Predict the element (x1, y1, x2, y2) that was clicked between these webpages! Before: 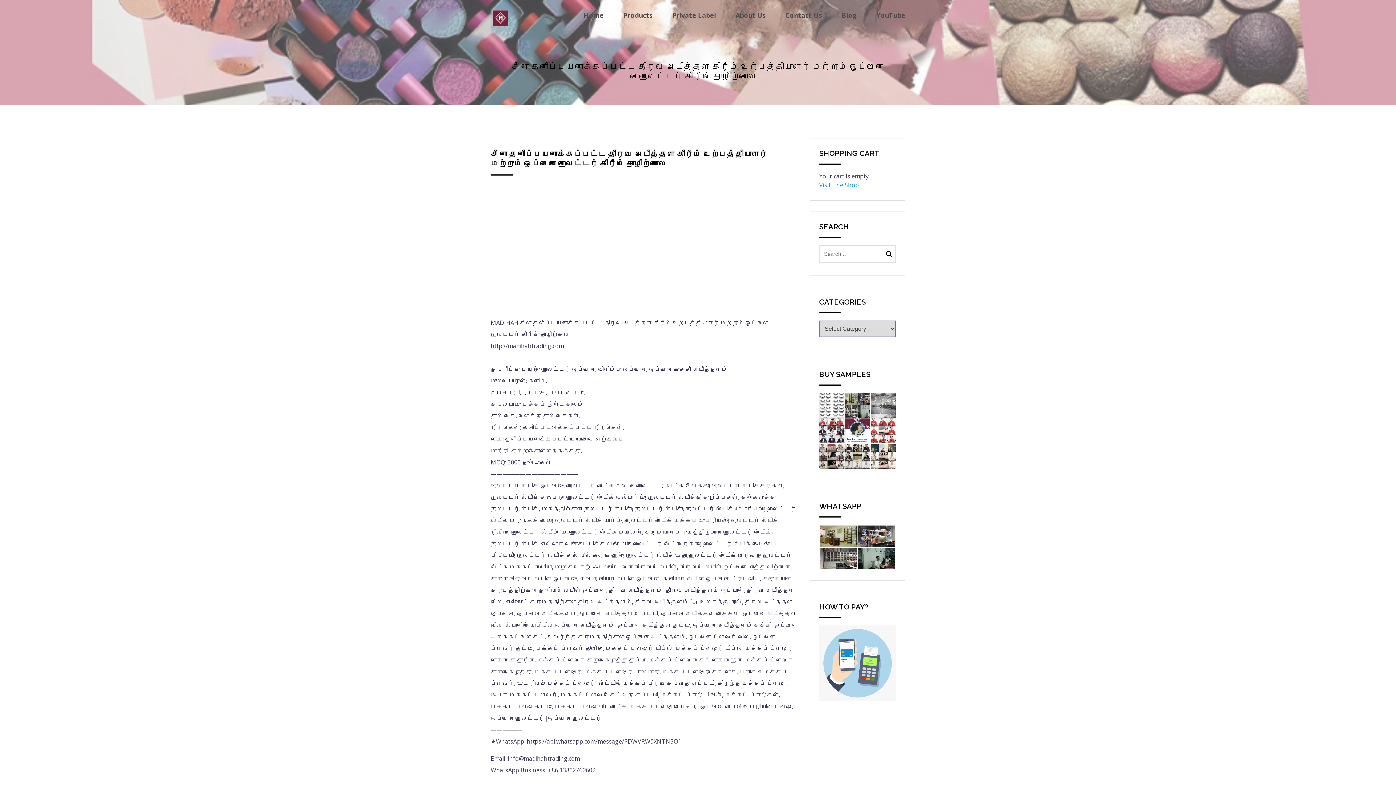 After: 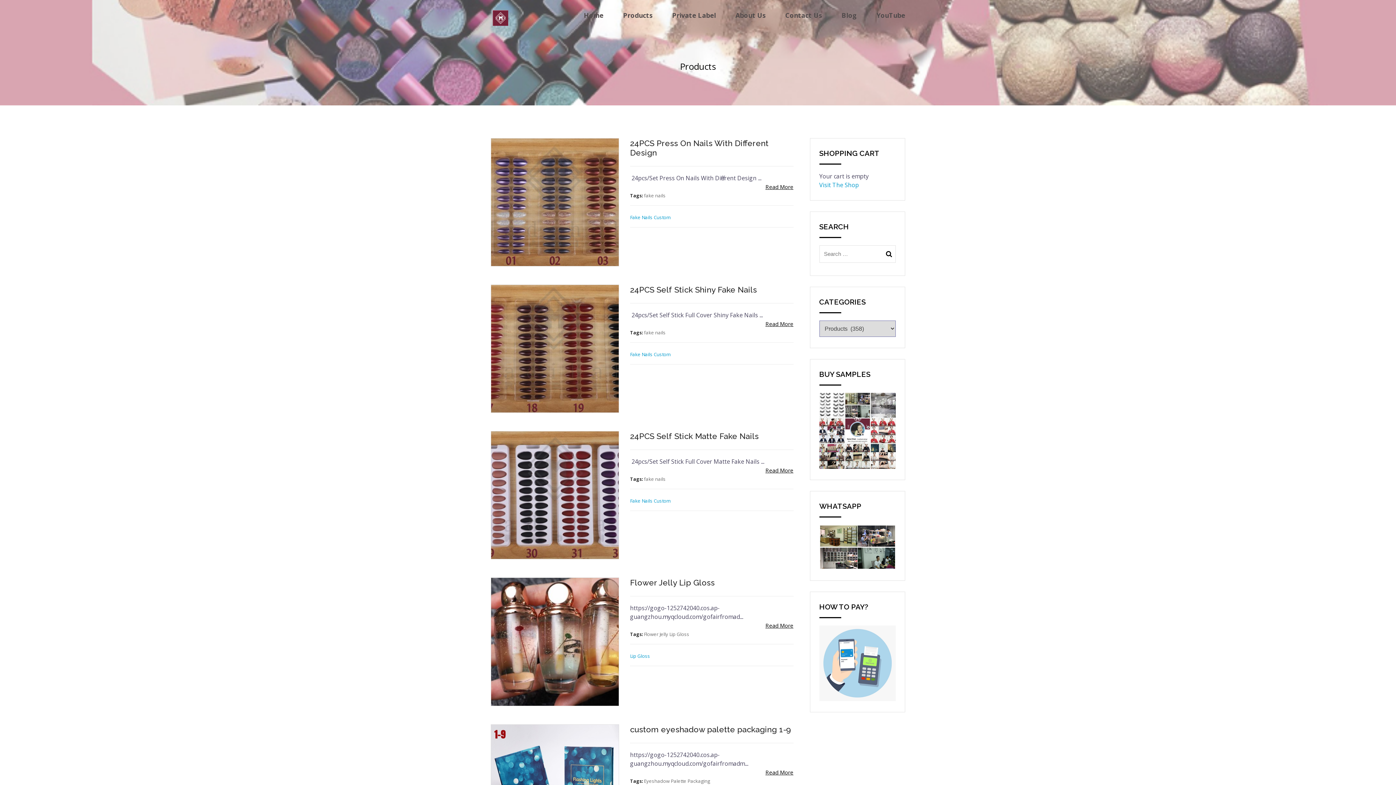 Action: bbox: (623, 10, 652, 19) label: Products